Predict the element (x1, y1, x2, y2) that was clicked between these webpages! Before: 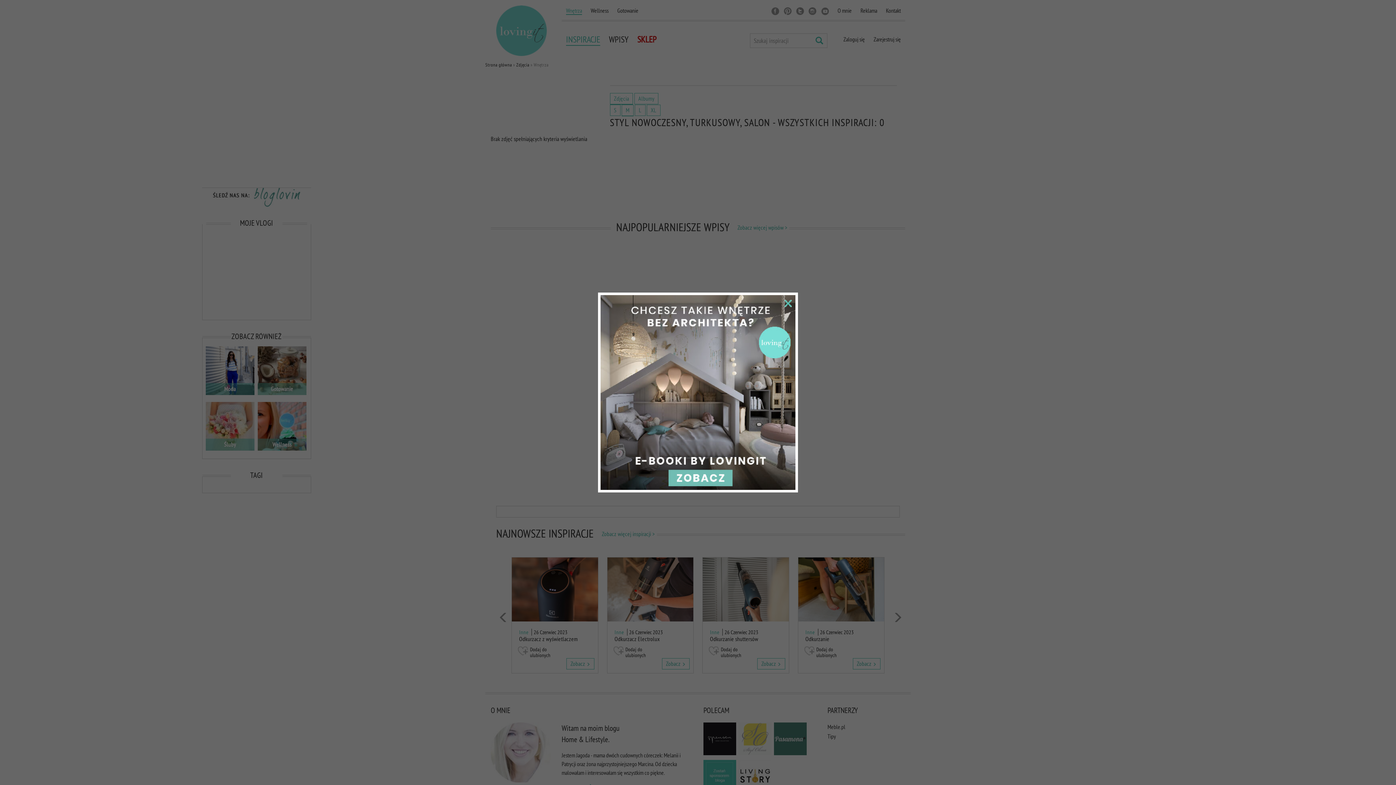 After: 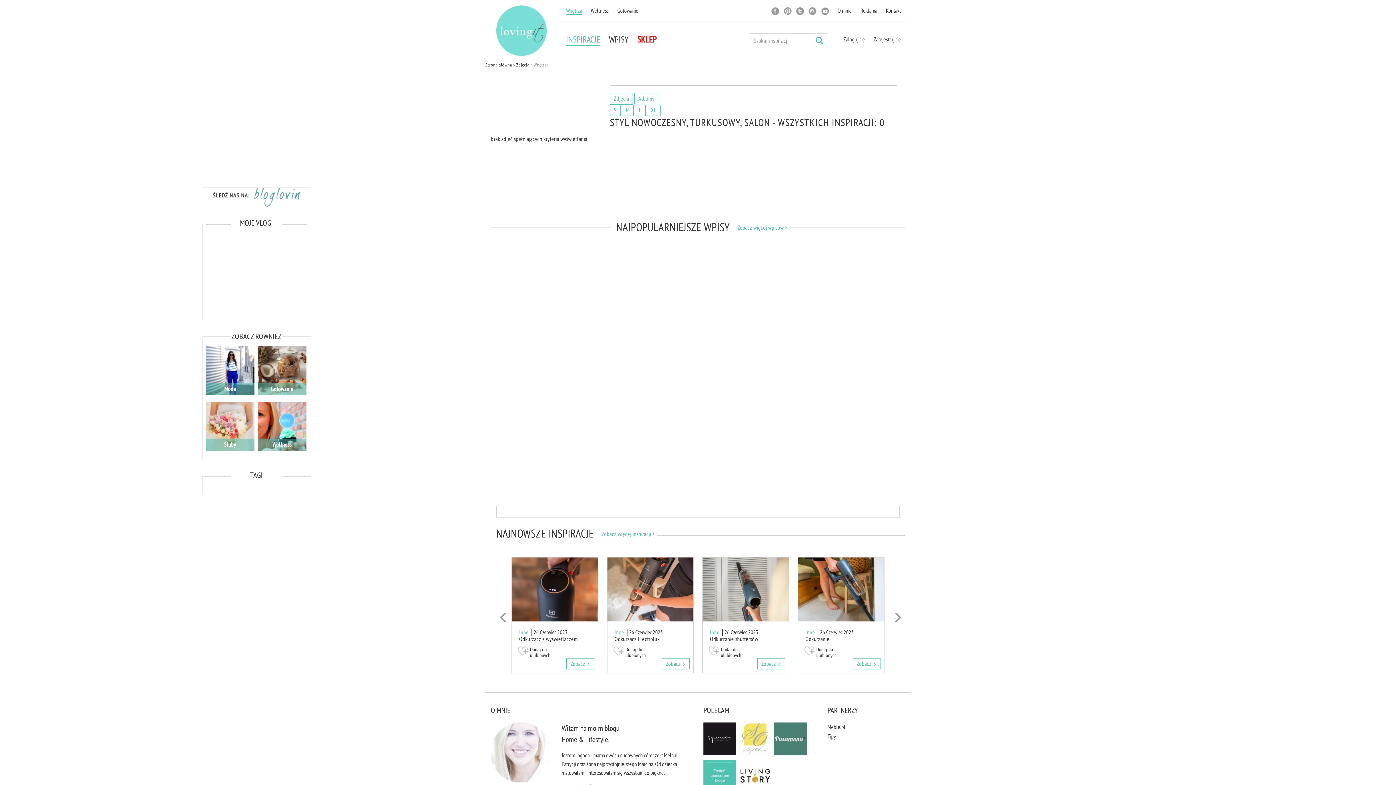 Action: bbox: (784, 300, 792, 307)